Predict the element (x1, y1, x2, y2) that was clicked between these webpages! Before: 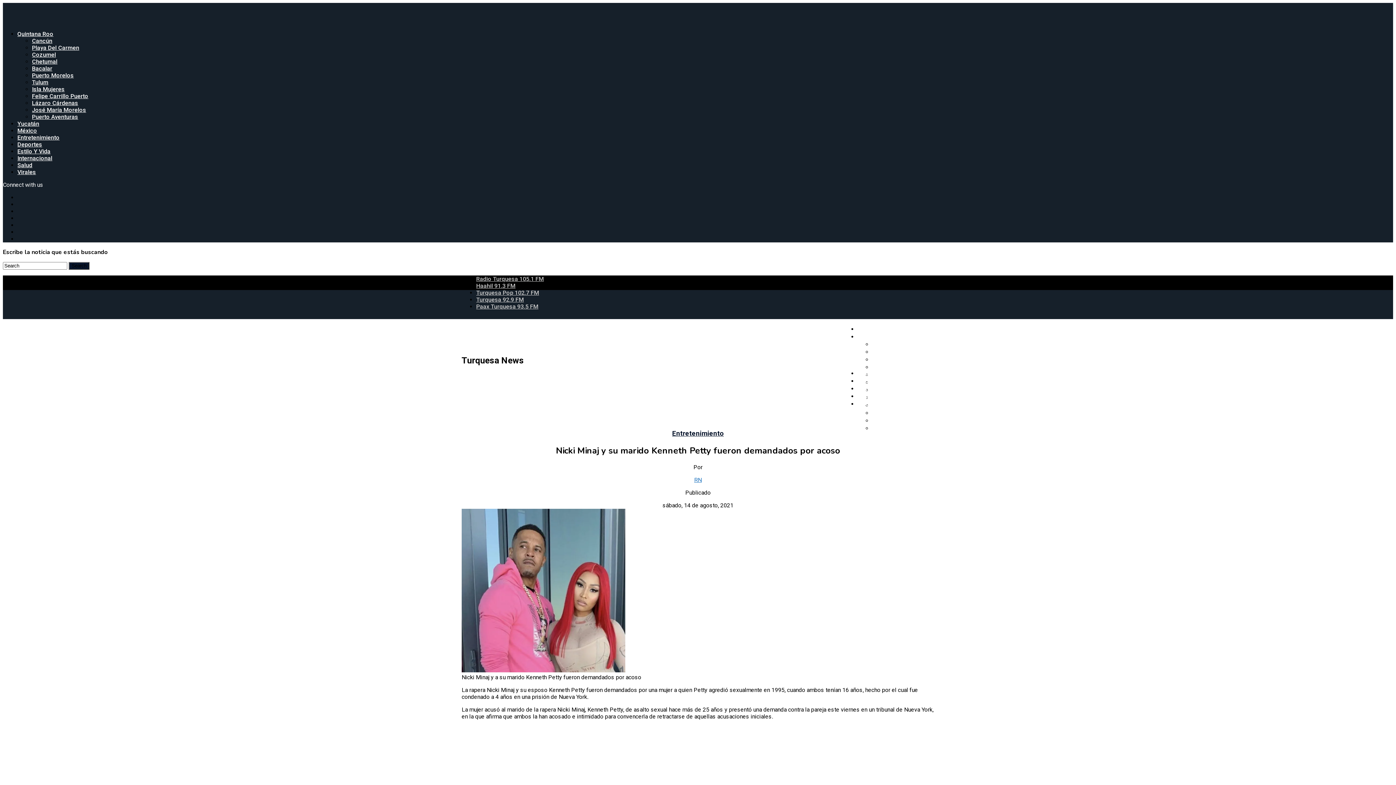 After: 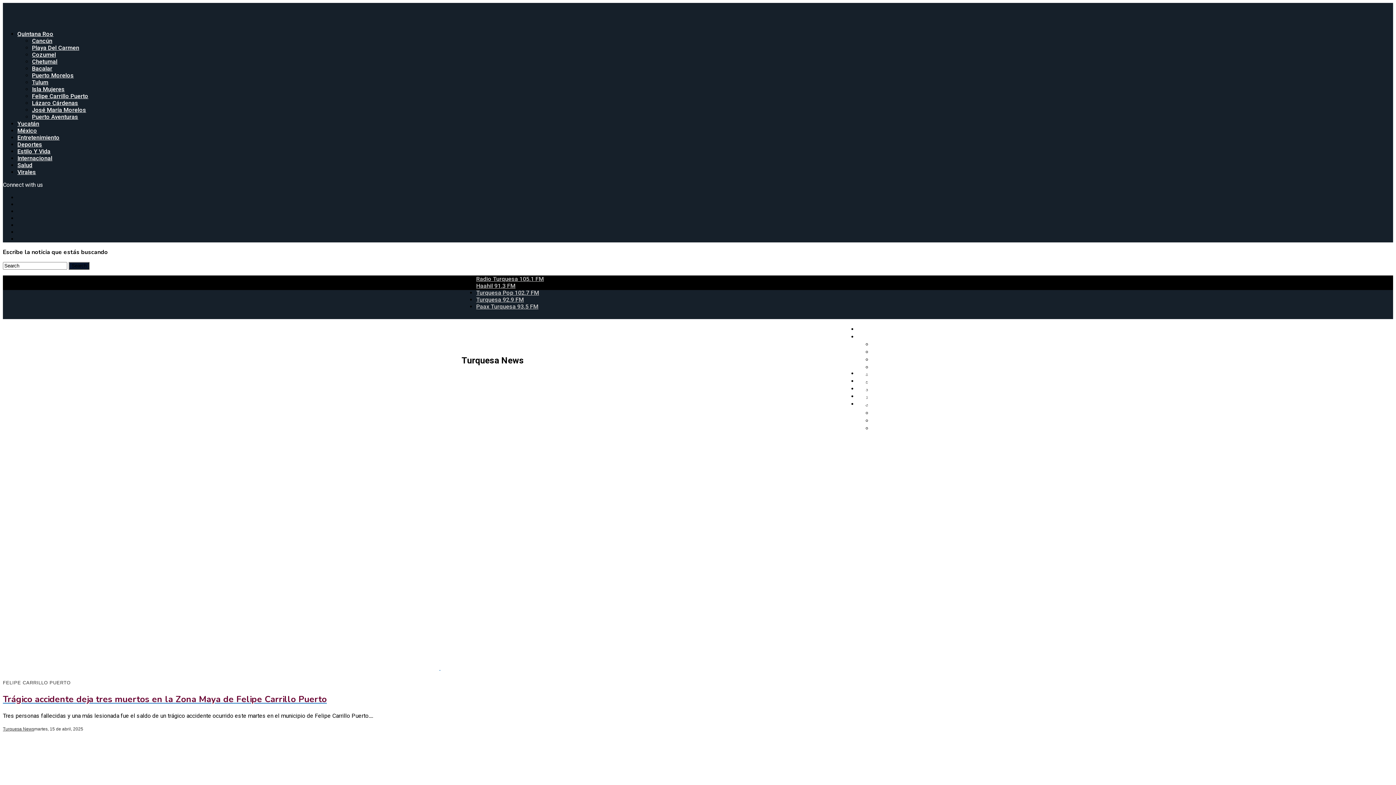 Action: label: Felipe Carrillo Puerto bbox: (32, 92, 88, 99)